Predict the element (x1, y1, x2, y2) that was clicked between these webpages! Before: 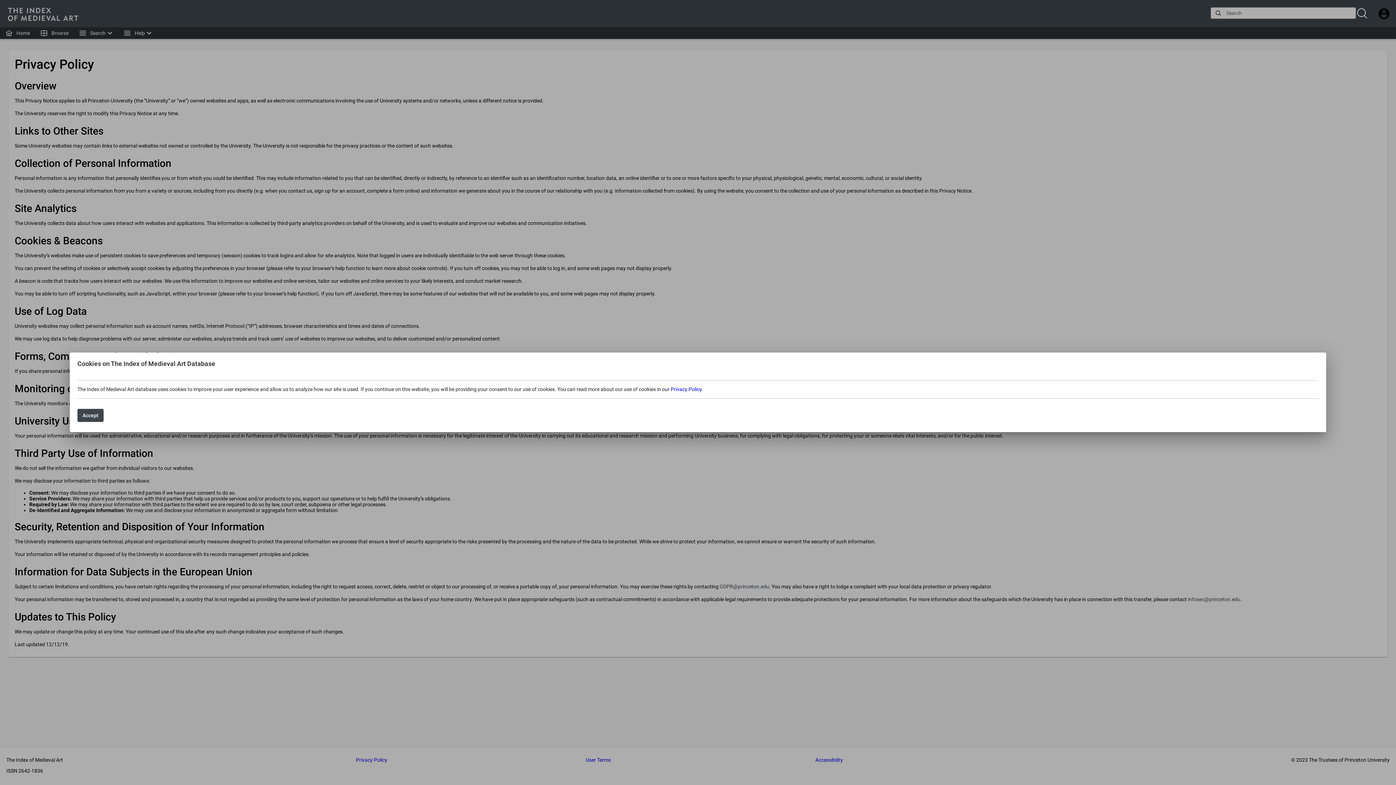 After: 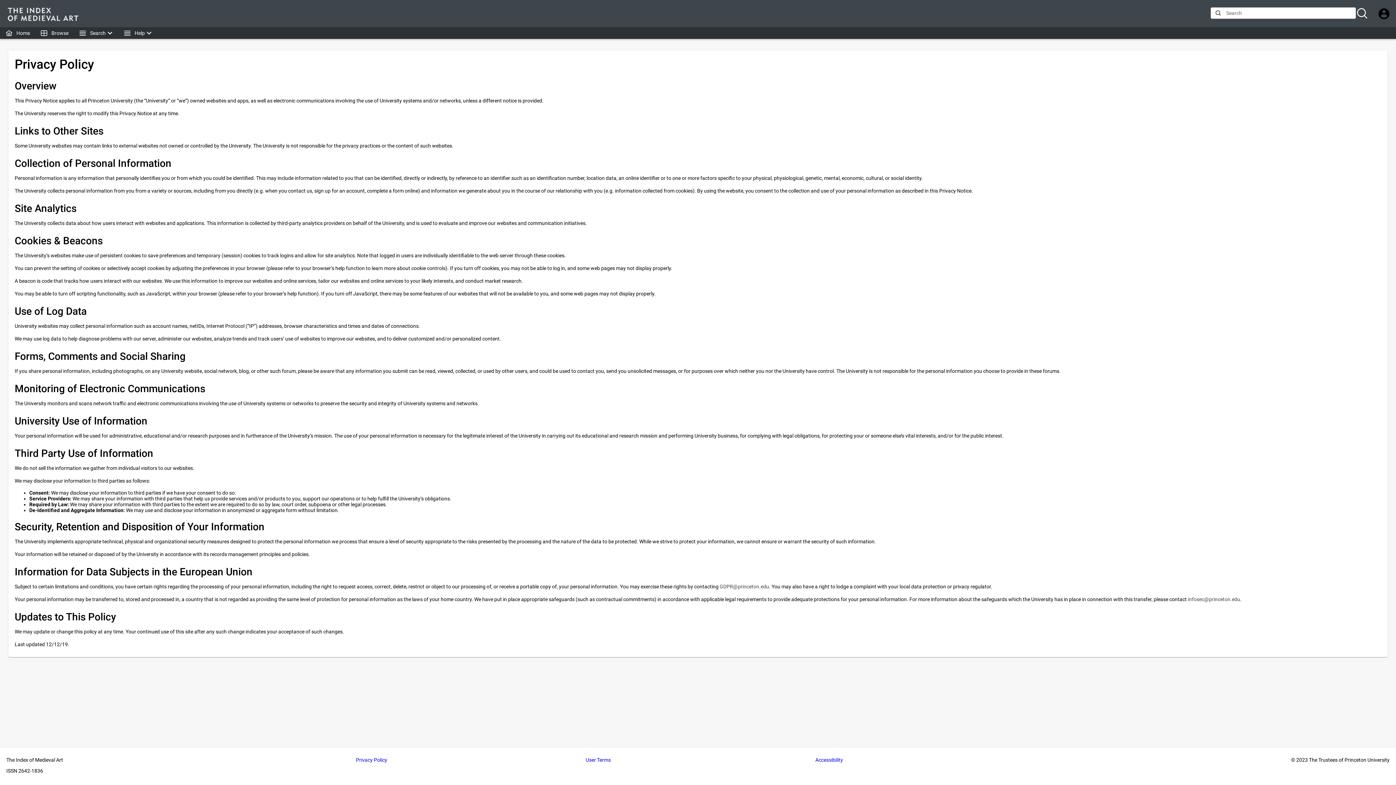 Action: label: Accept bbox: (77, 409, 103, 422)